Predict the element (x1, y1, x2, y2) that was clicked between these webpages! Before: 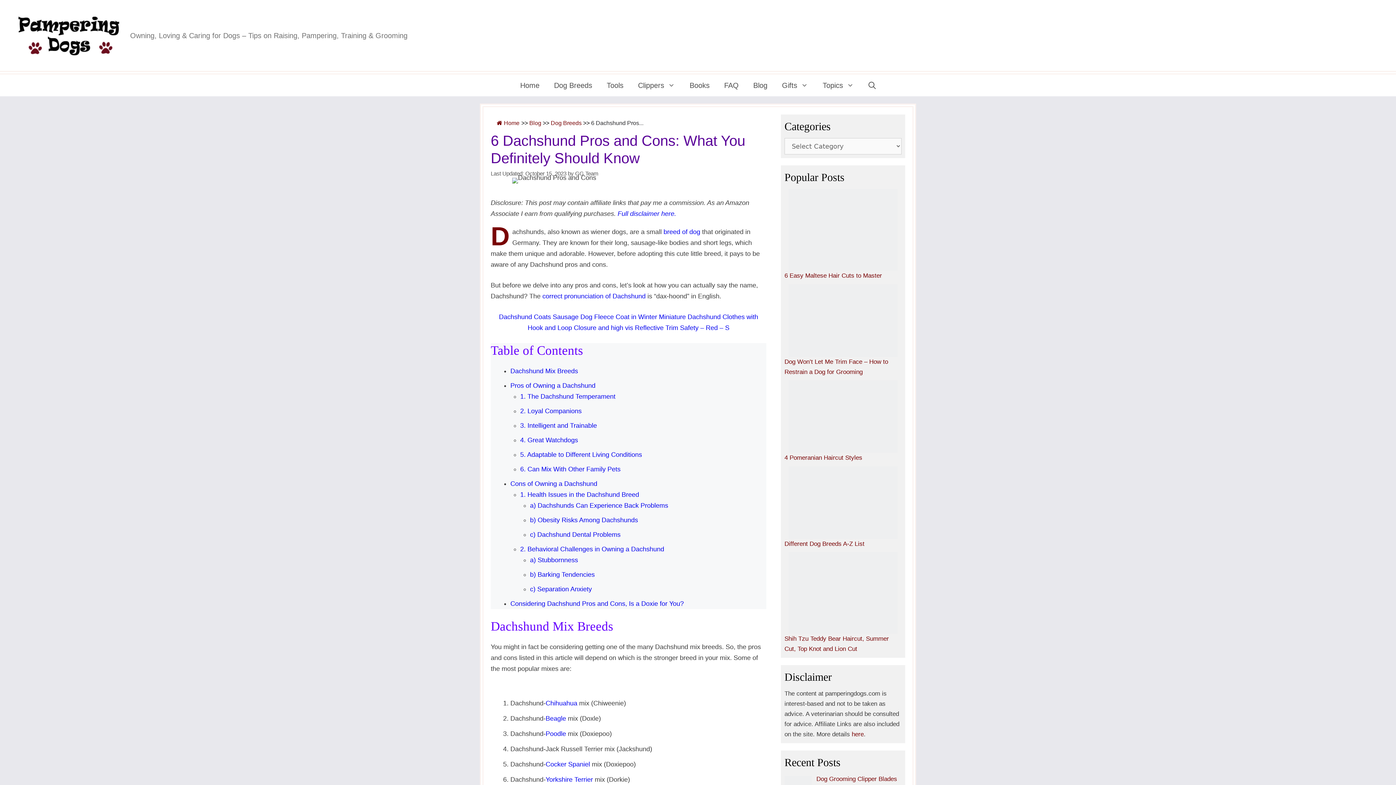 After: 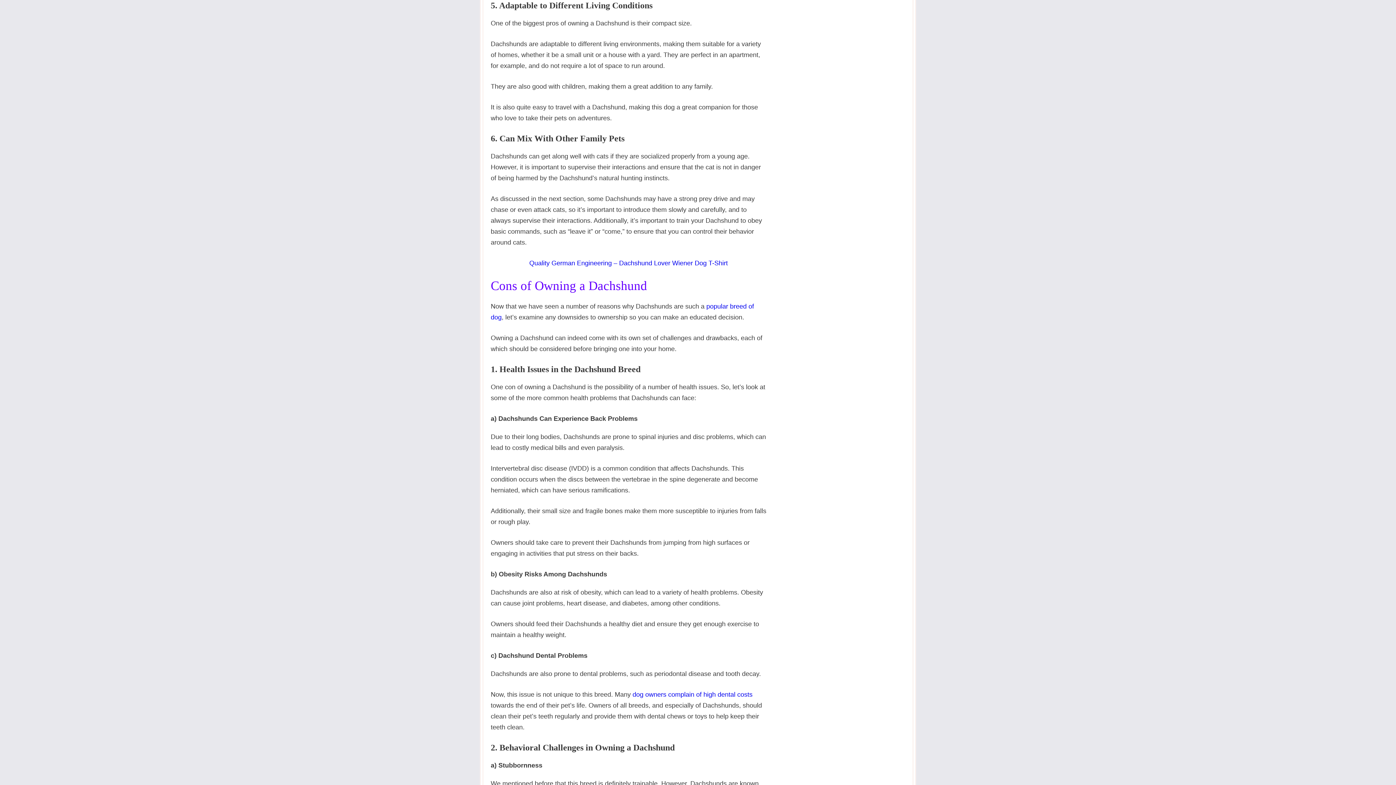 Action: bbox: (520, 451, 642, 458) label: 5. Adaptable to Different Living Conditions